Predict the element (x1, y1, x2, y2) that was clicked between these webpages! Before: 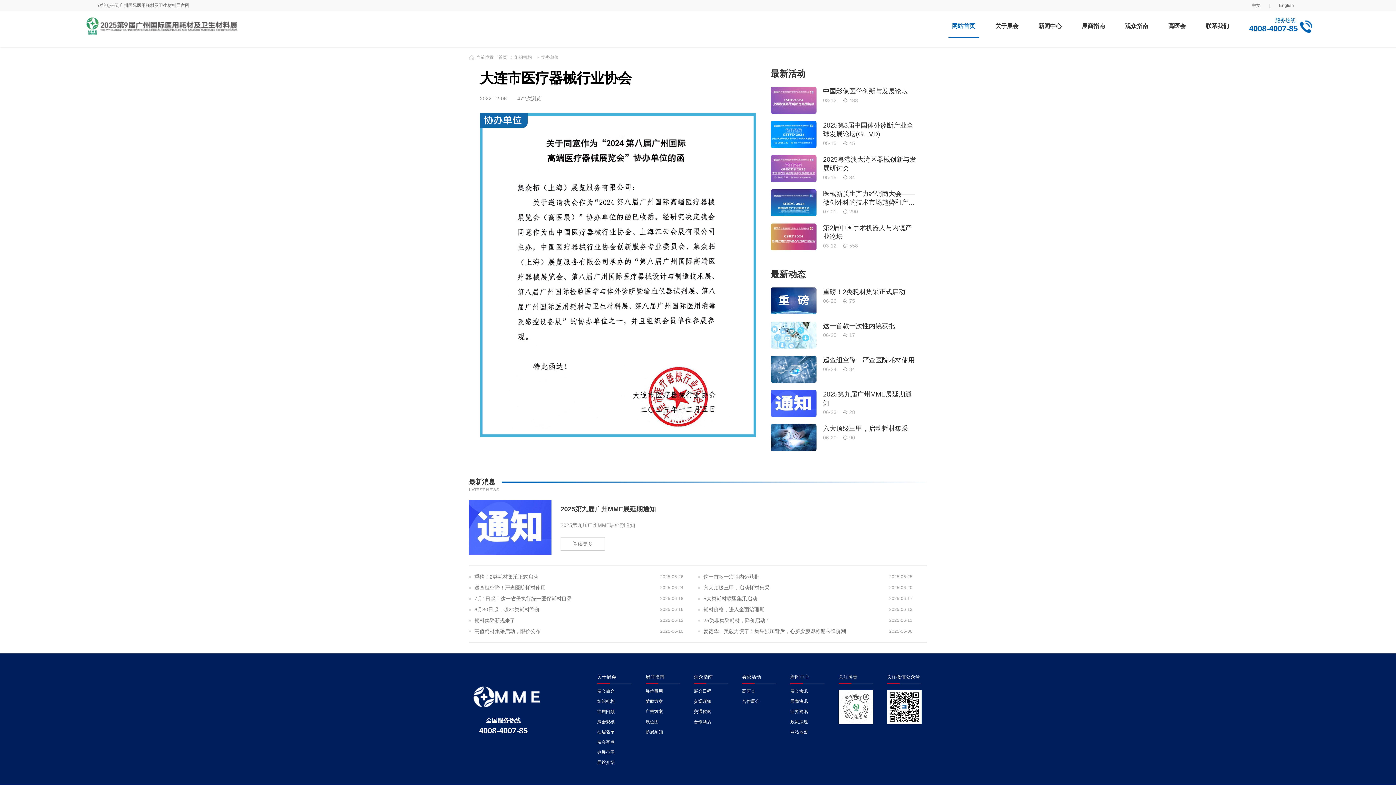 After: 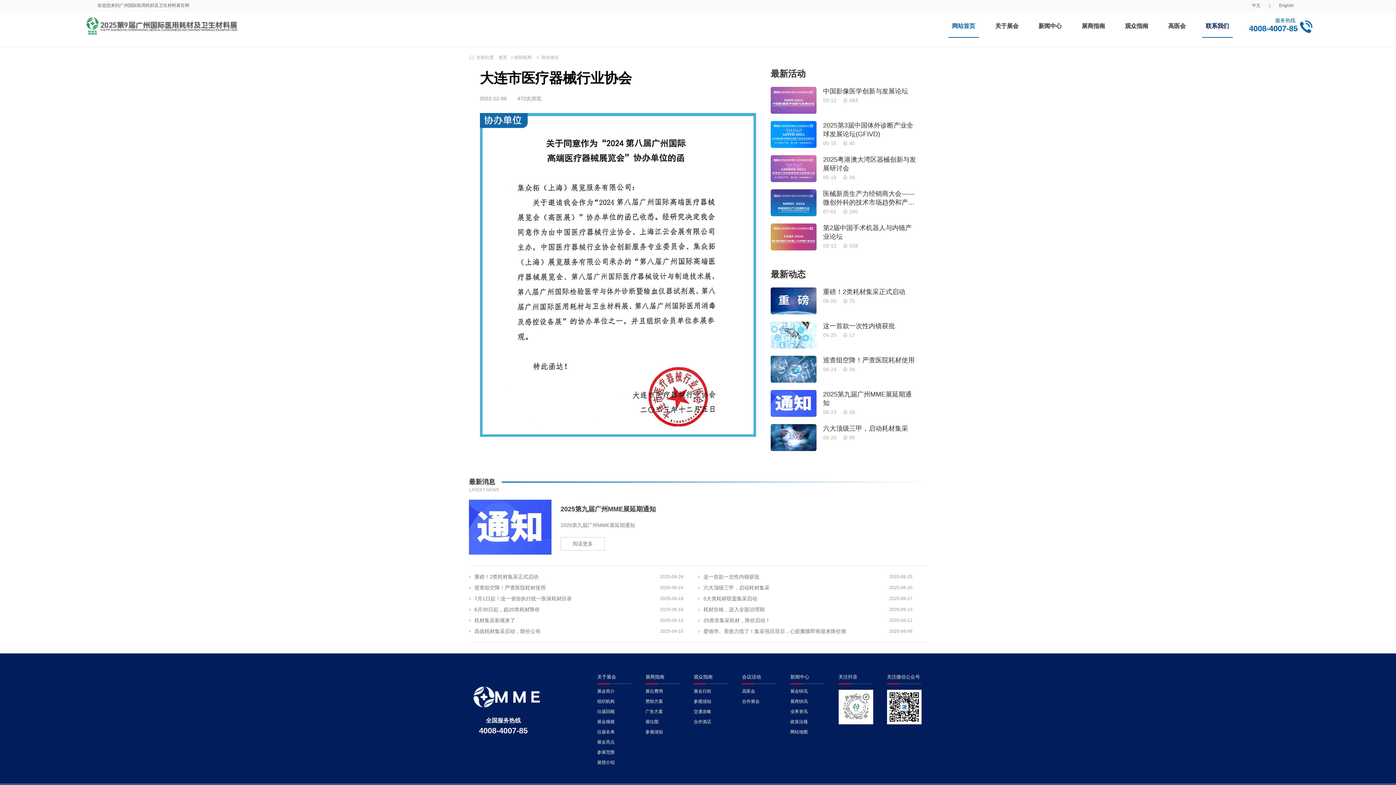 Action: label: 联系我们 bbox: (1206, 15, 1229, 37)